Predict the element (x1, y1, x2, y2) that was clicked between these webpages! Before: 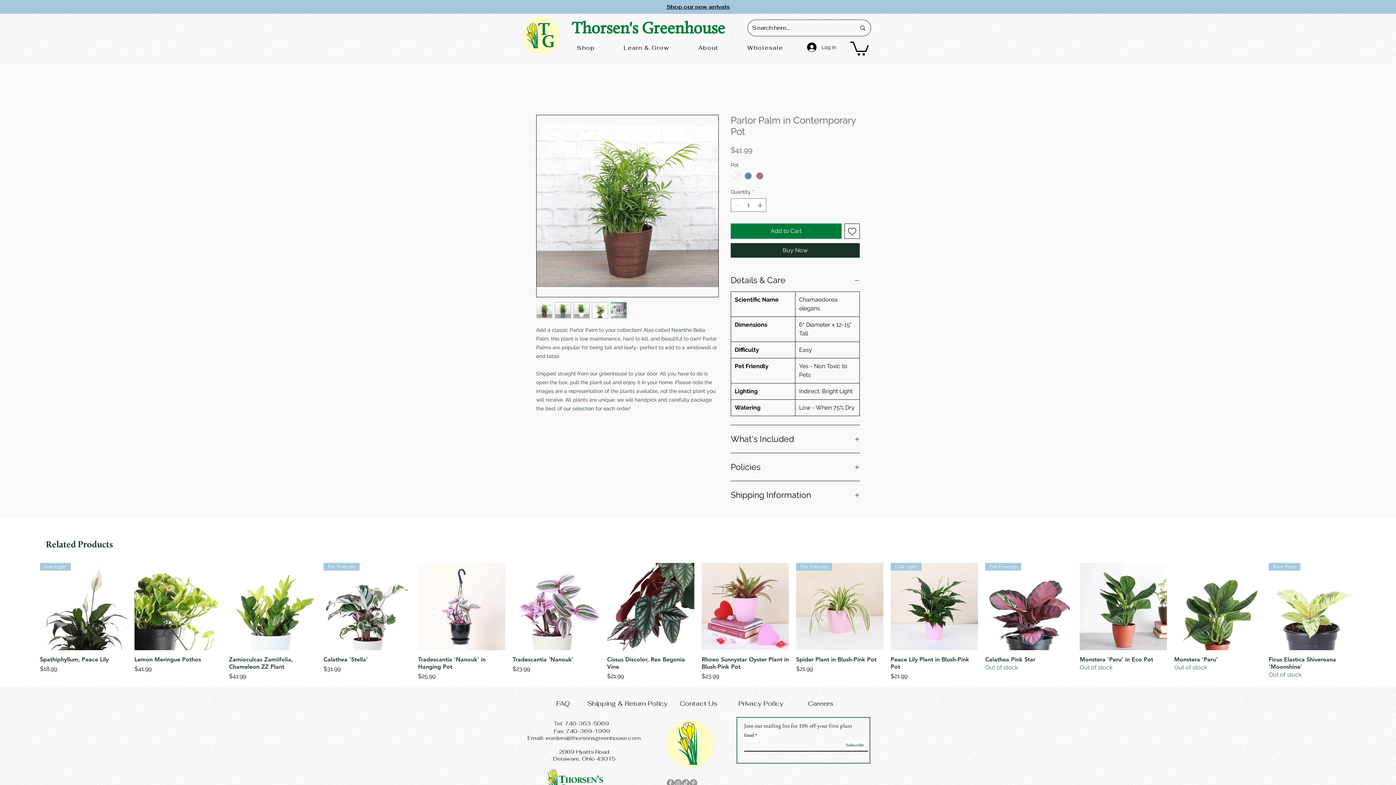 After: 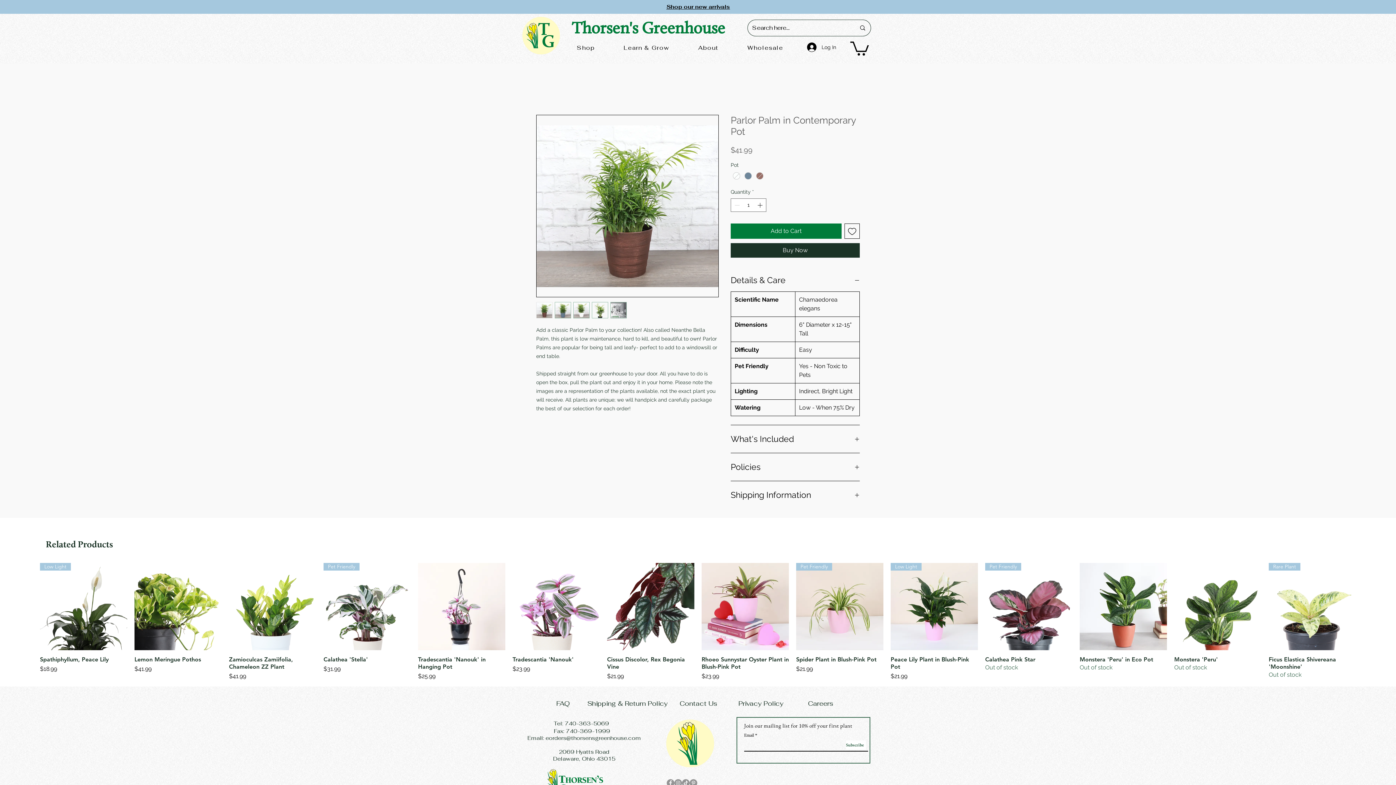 Action: bbox: (573, 302, 589, 318)